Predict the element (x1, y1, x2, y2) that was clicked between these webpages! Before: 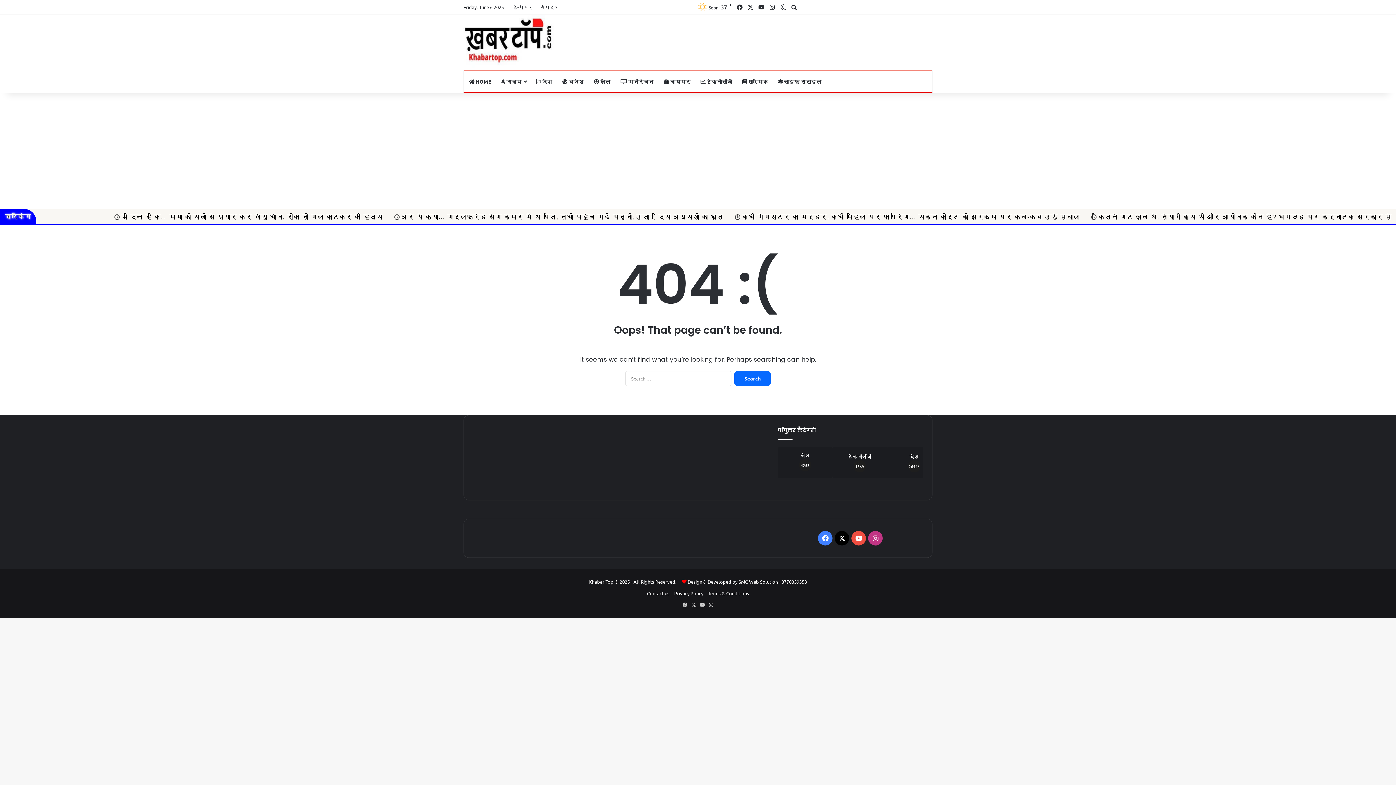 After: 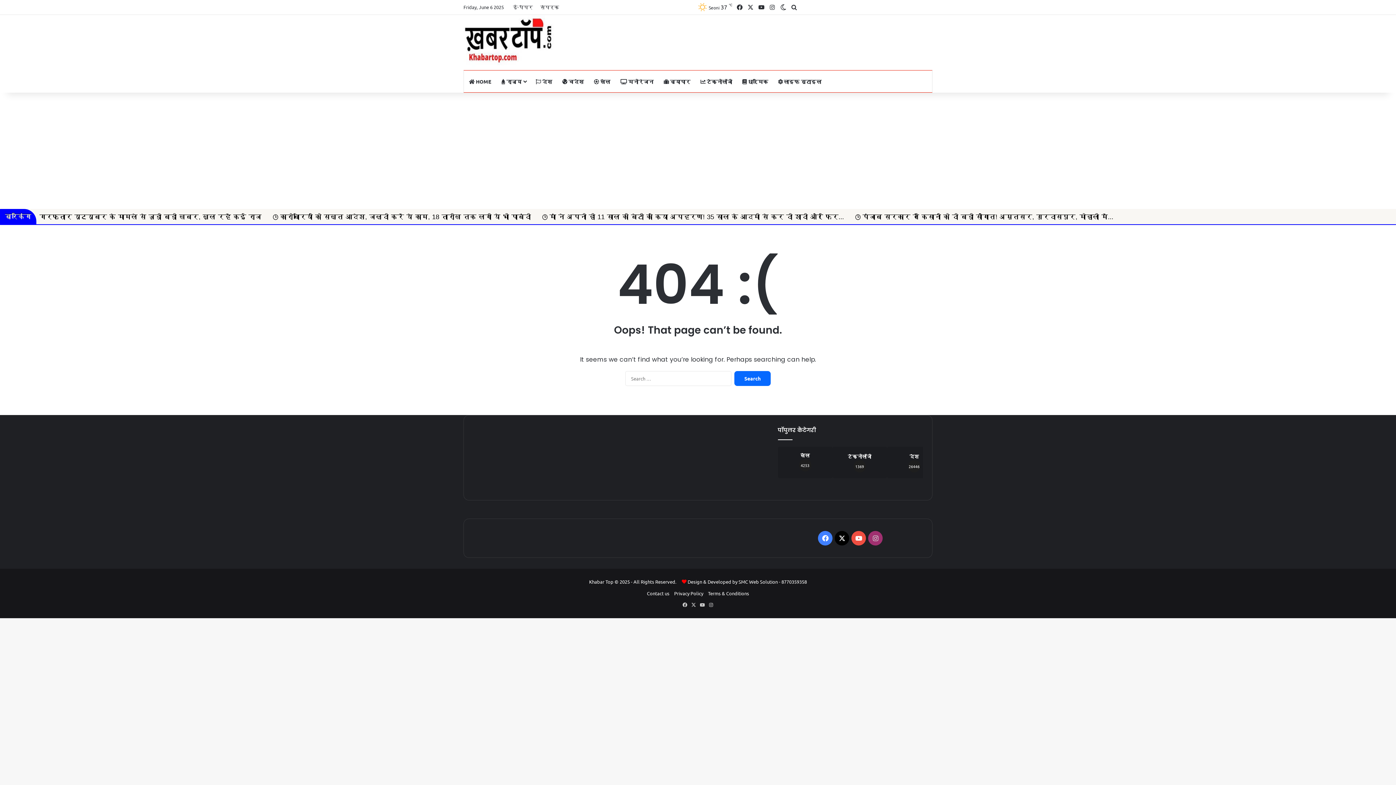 Action: bbox: (868, 531, 883, 545) label: Instagram